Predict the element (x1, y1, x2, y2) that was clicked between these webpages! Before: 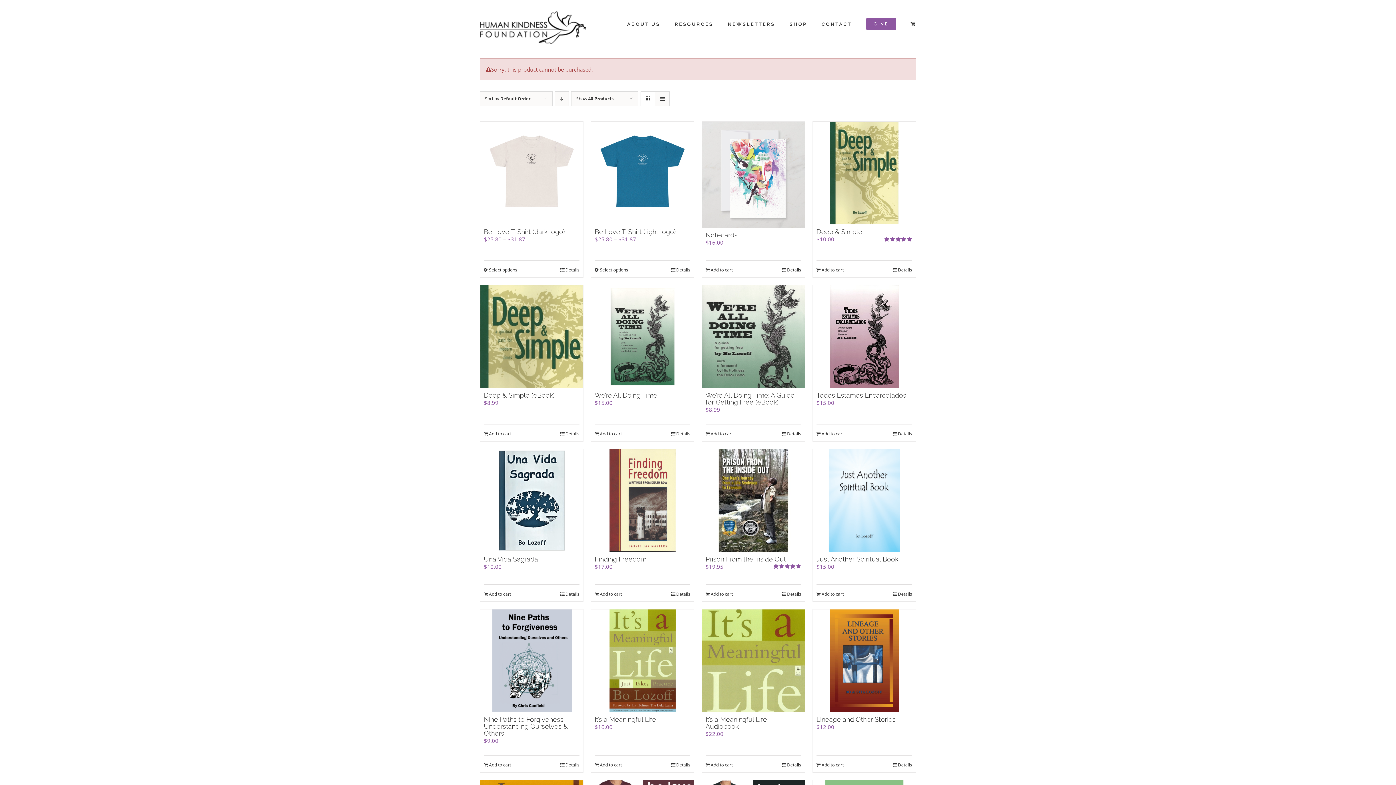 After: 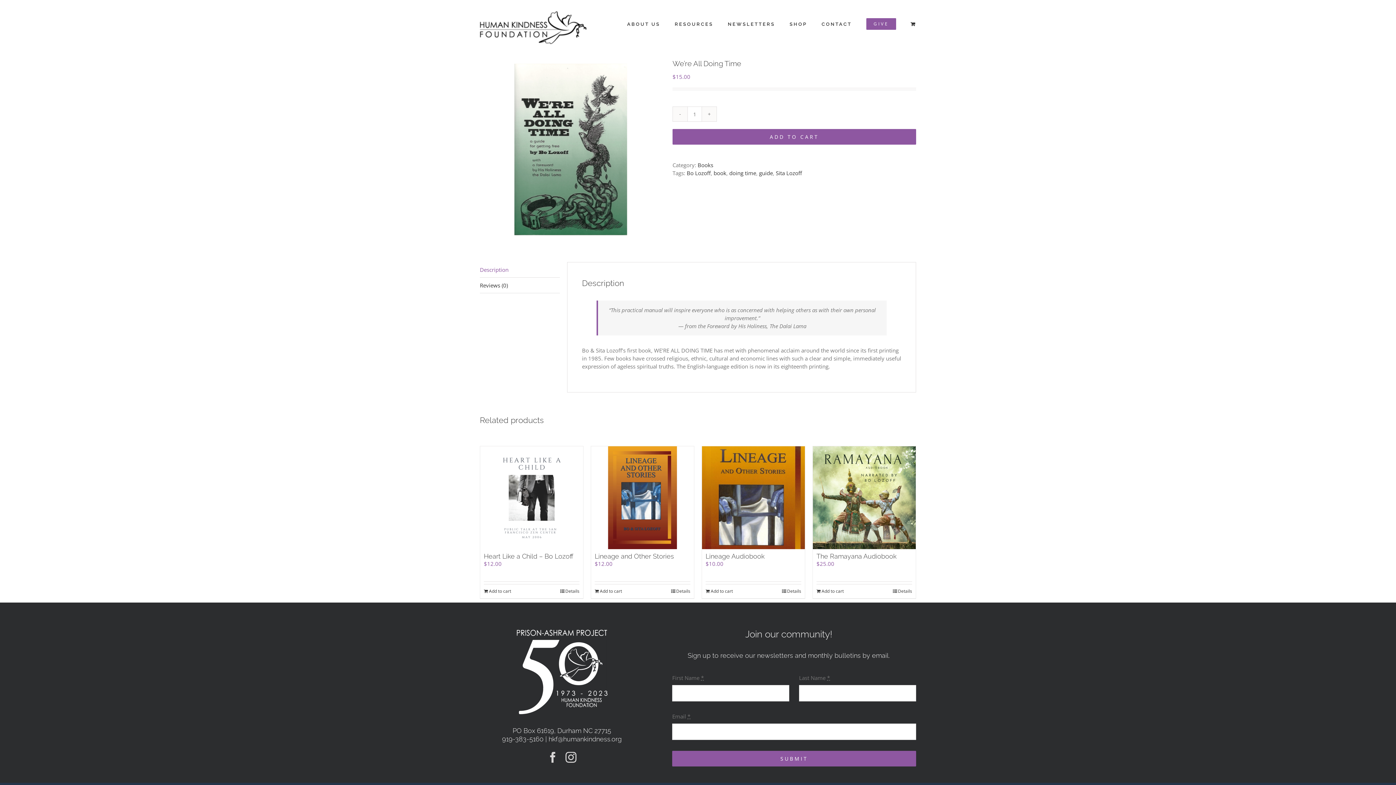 Action: label: We’re All Doing Time bbox: (591, 285, 694, 388)